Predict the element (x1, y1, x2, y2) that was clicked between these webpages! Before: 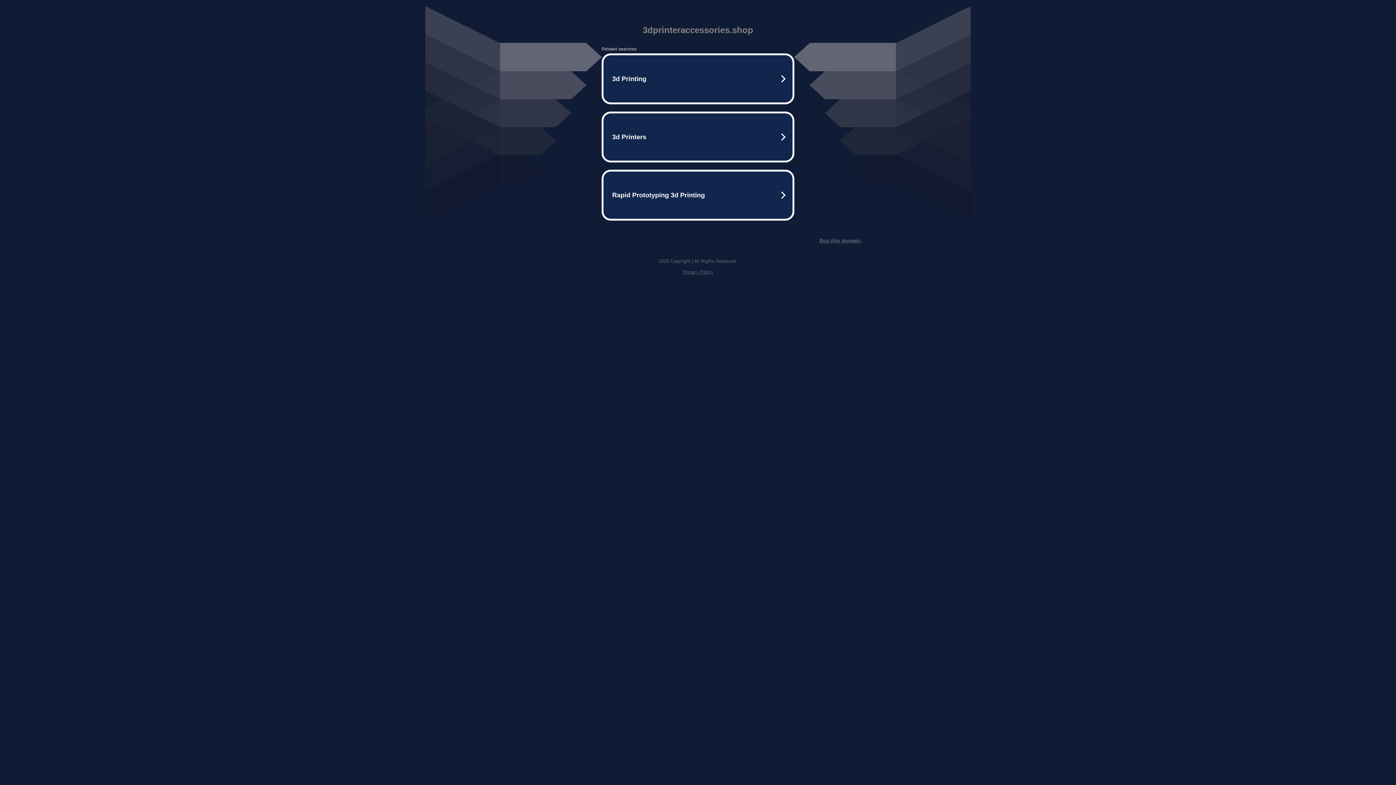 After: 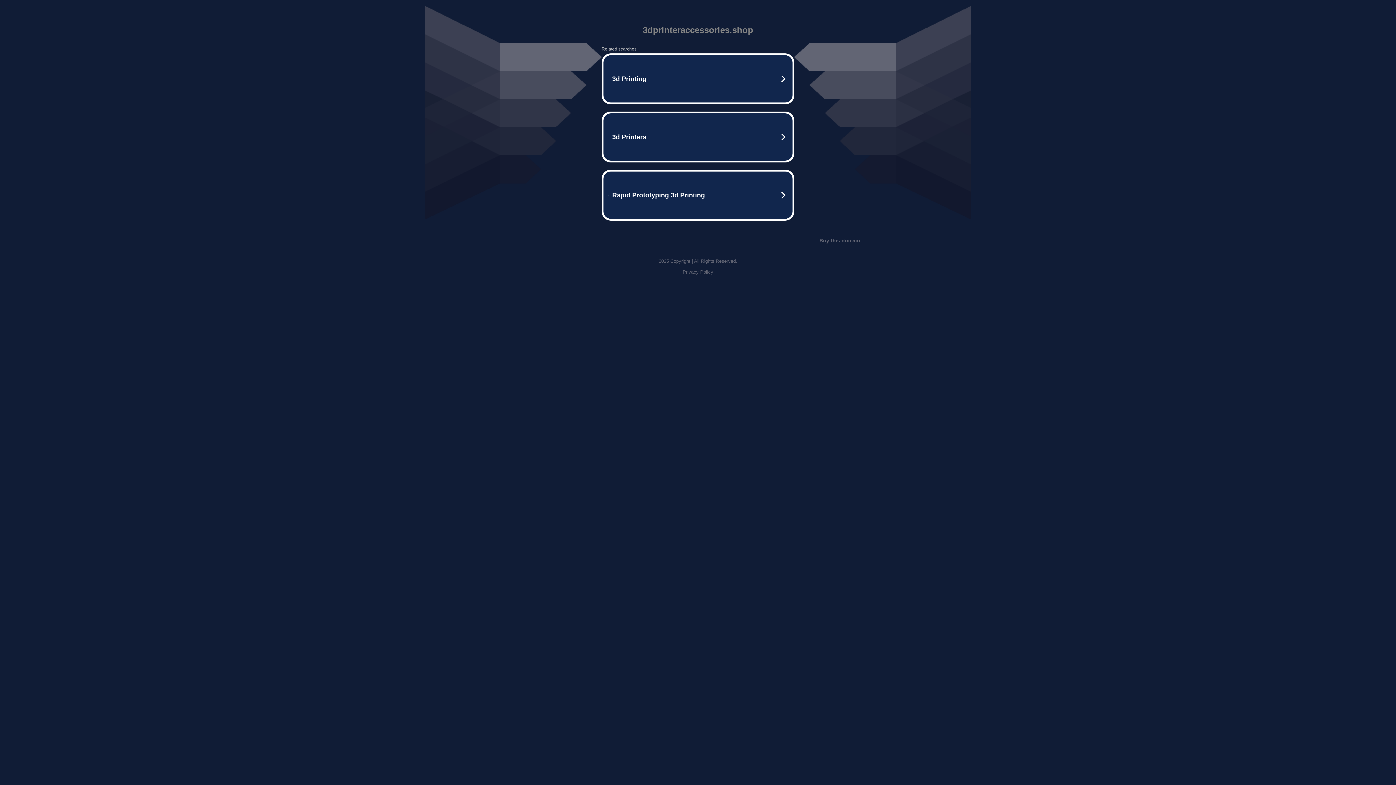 Action: label: Privacy Policy bbox: (682, 269, 713, 274)